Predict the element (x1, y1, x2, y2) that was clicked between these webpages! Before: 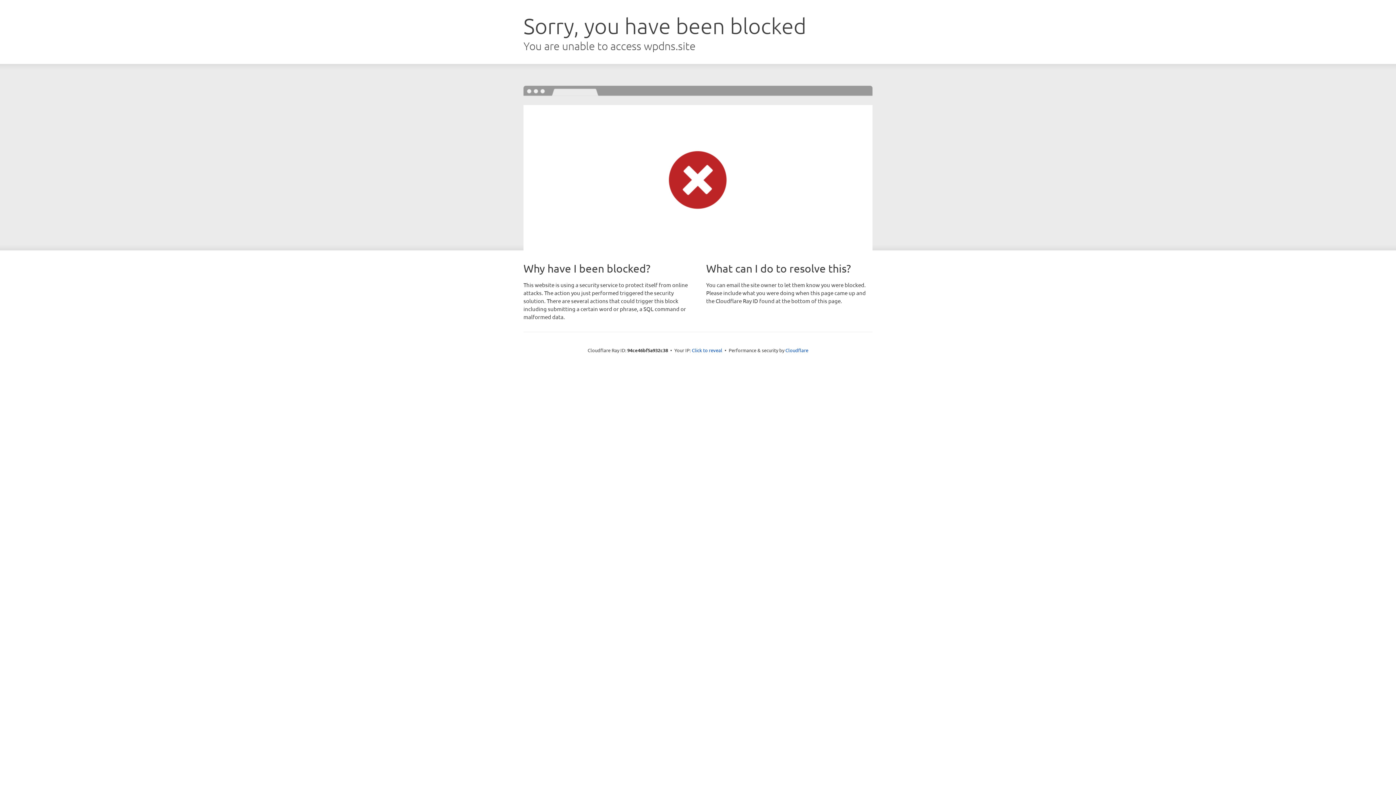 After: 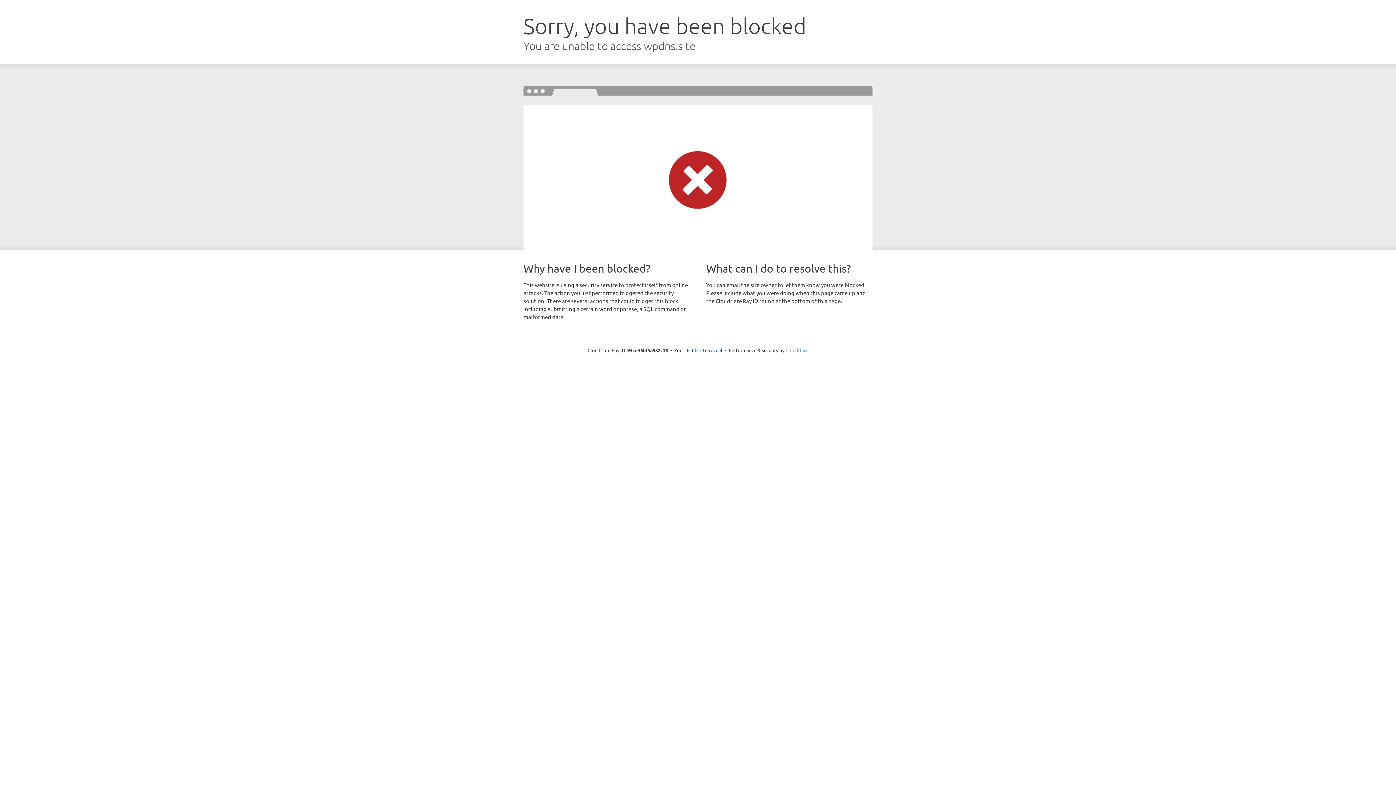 Action: bbox: (785, 347, 808, 353) label: Cloudflare